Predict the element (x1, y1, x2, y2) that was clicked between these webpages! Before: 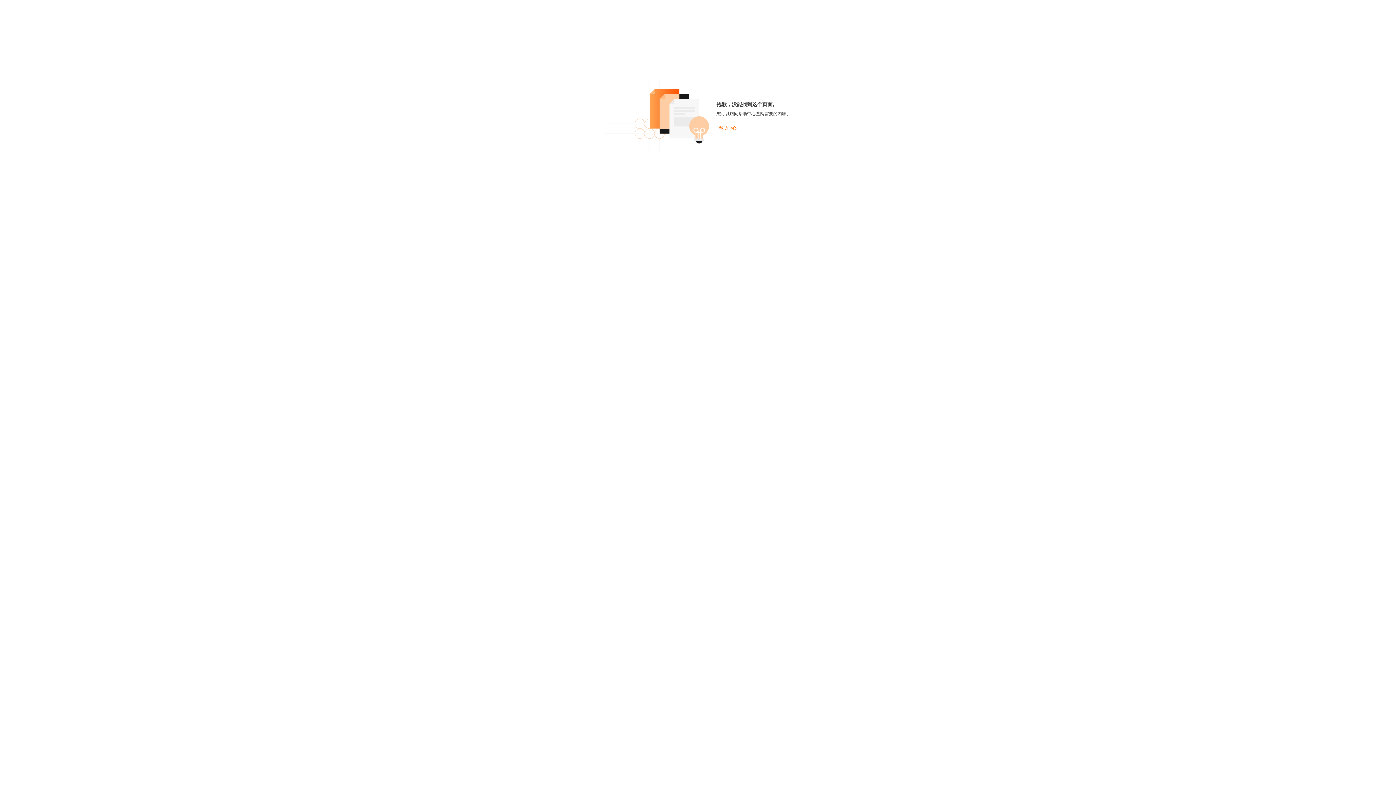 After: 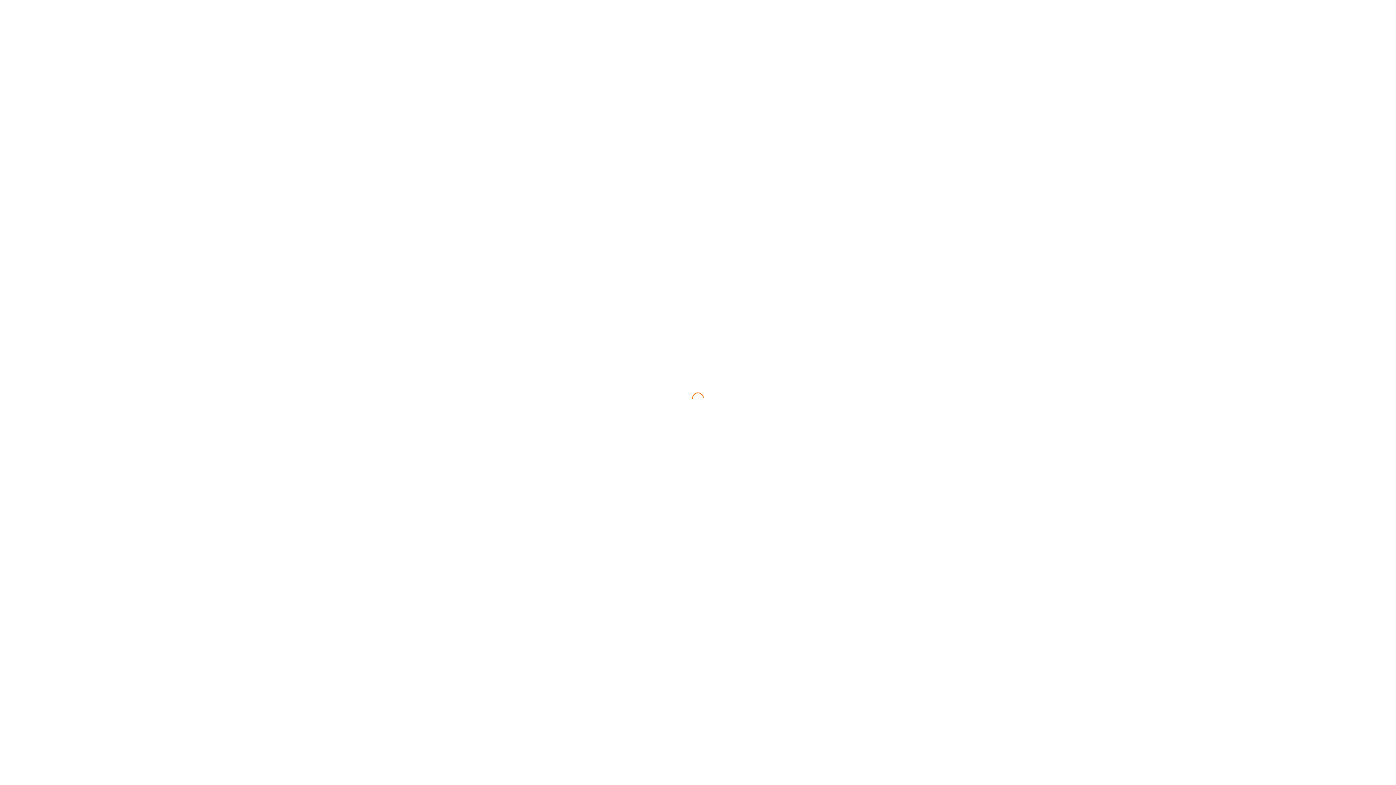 Action: label: - 帮助中心 bbox: (716, 125, 736, 130)